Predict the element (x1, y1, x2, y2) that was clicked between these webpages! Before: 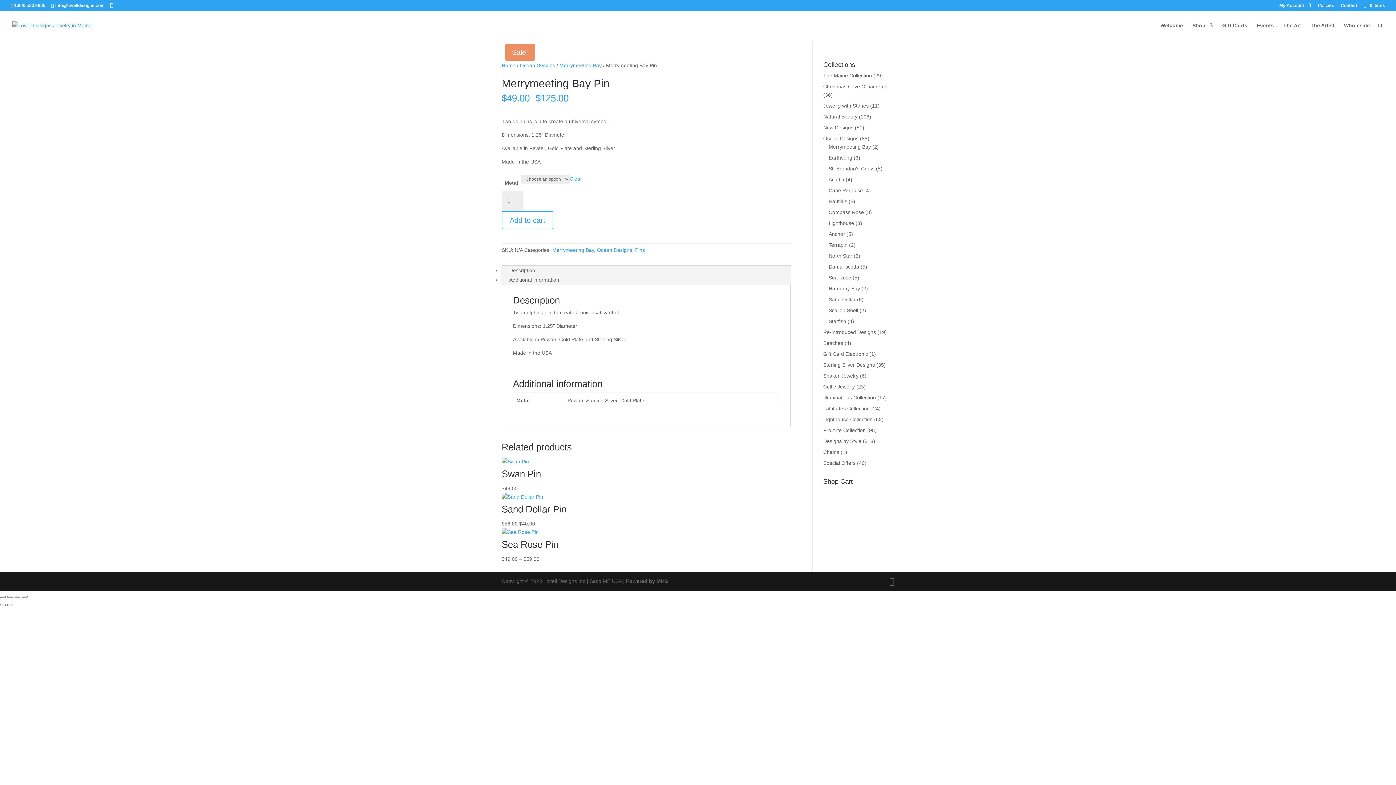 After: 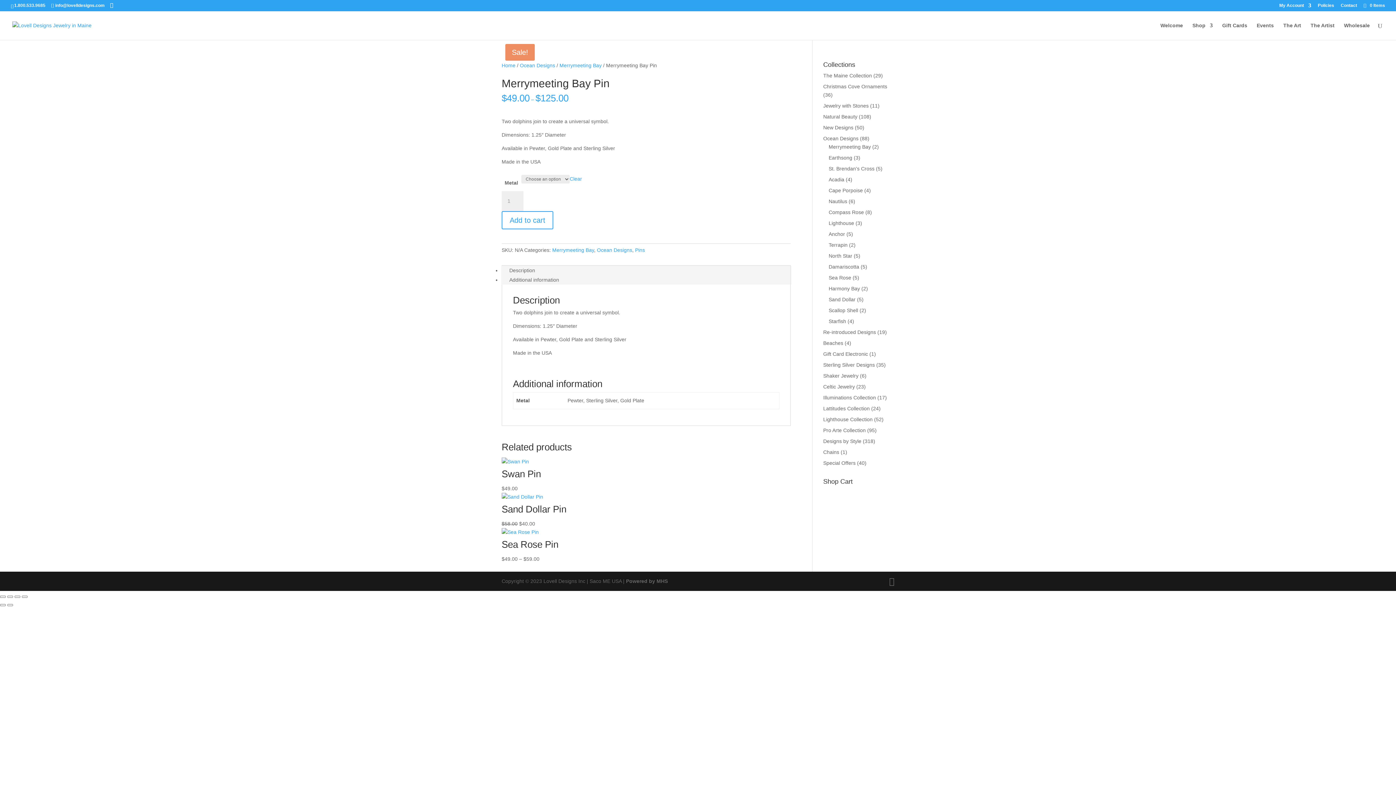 Action: label: Description bbox: (501, 266, 543, 274)